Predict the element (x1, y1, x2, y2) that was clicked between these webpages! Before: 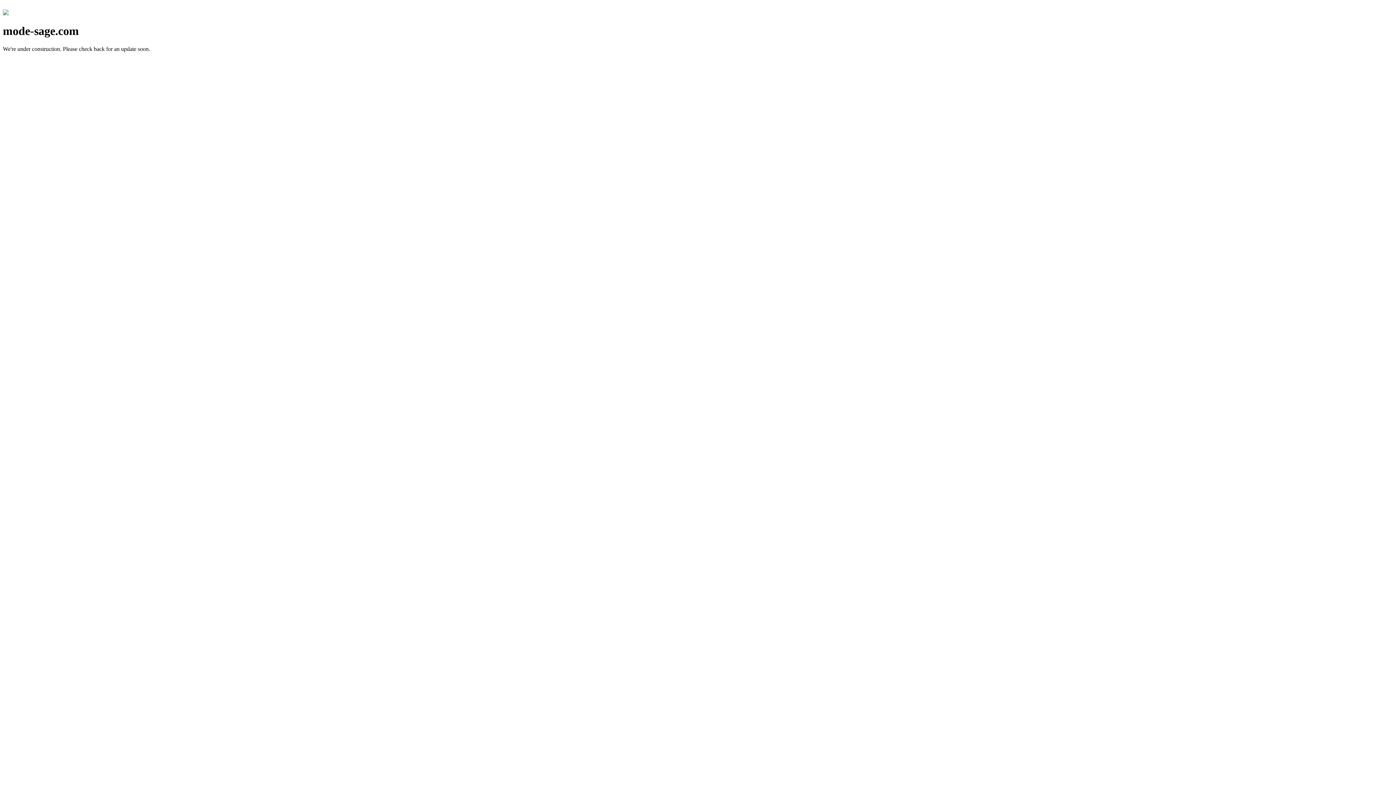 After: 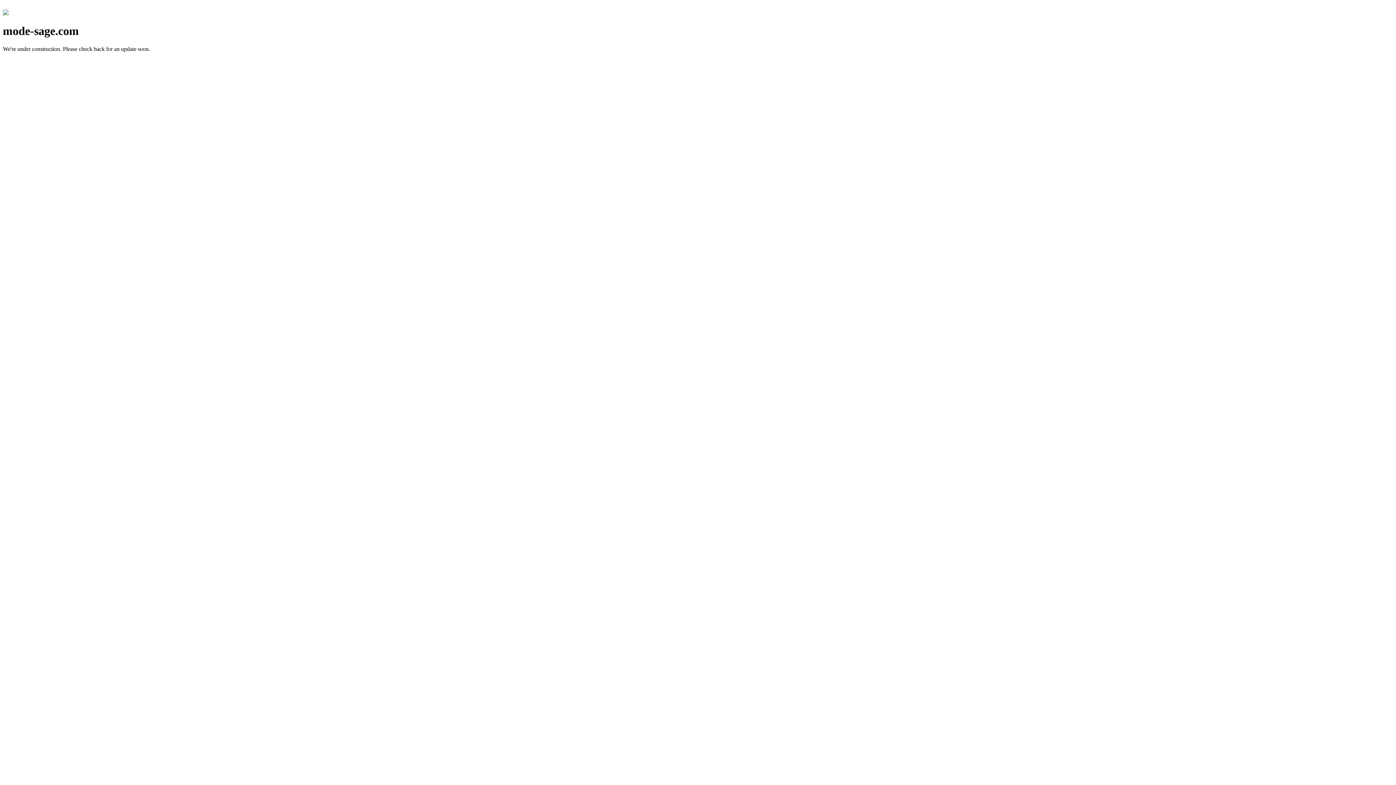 Action: bbox: (2, 10, 8, 16)